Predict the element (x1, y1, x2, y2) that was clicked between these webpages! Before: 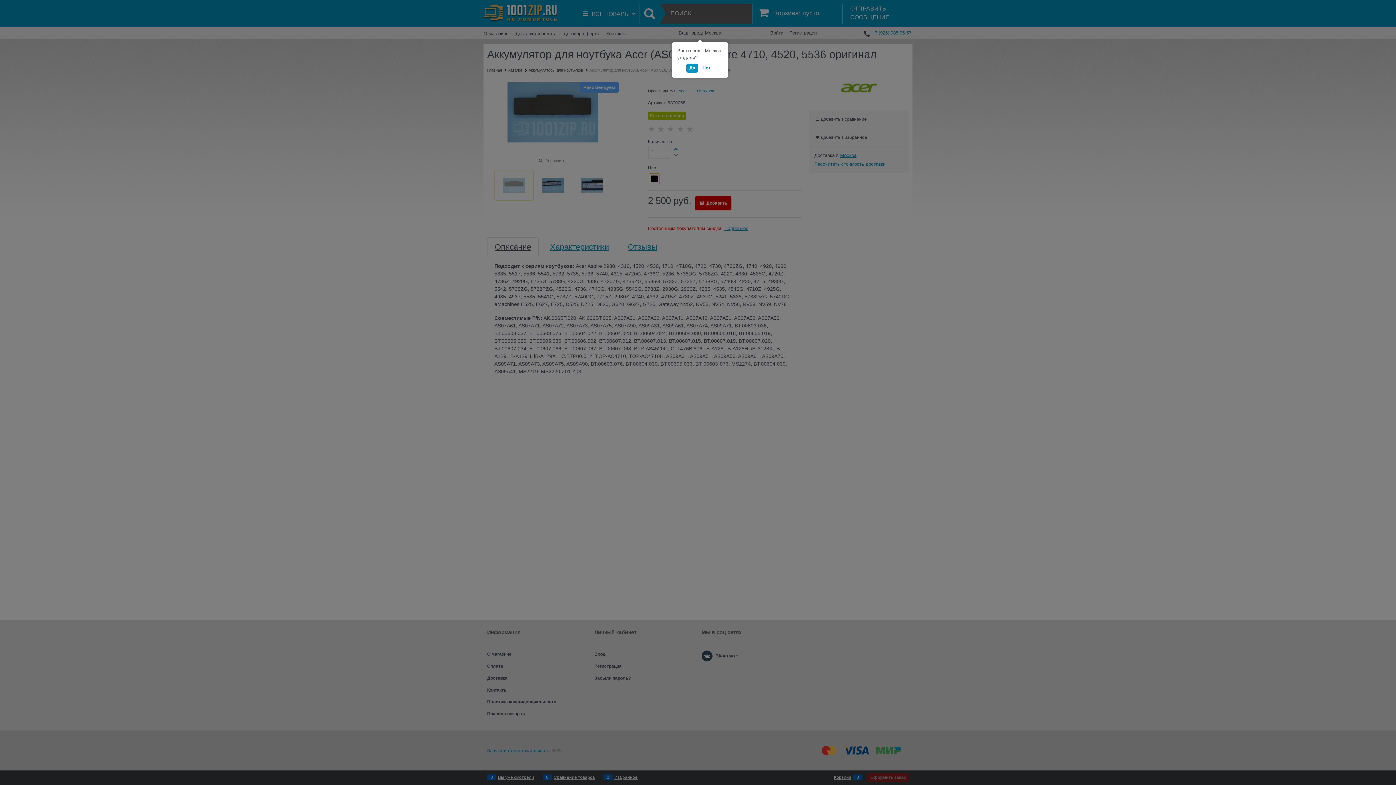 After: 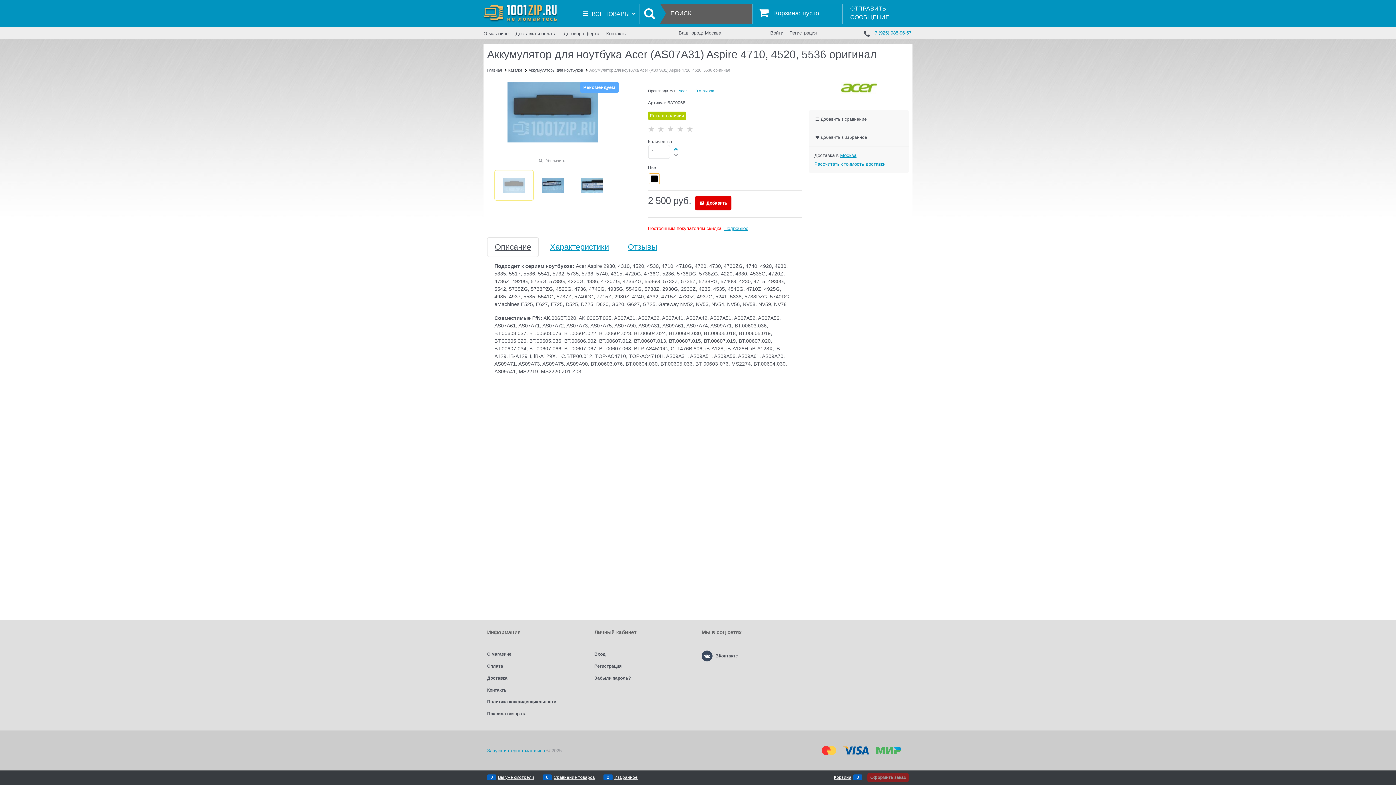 Action: label: Да bbox: (686, 63, 698, 72)